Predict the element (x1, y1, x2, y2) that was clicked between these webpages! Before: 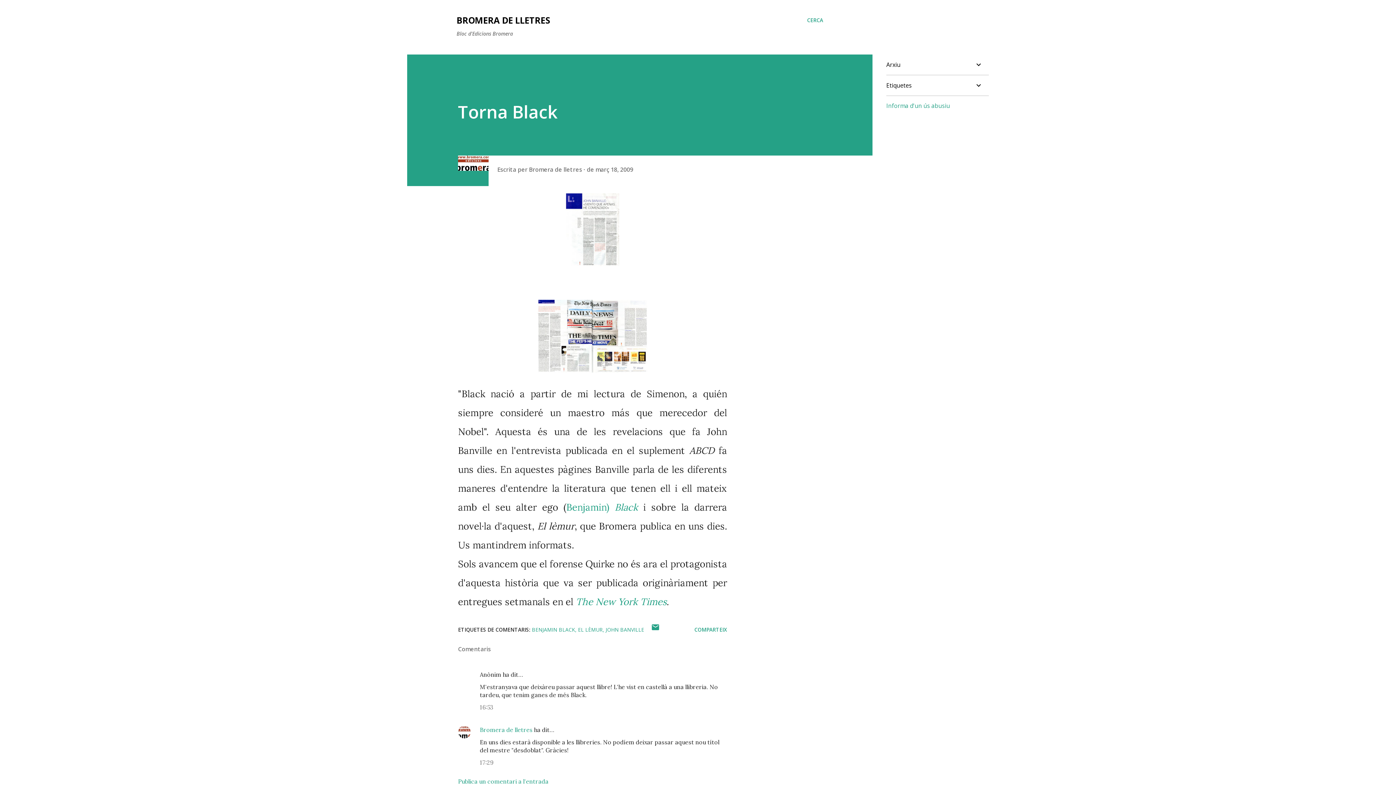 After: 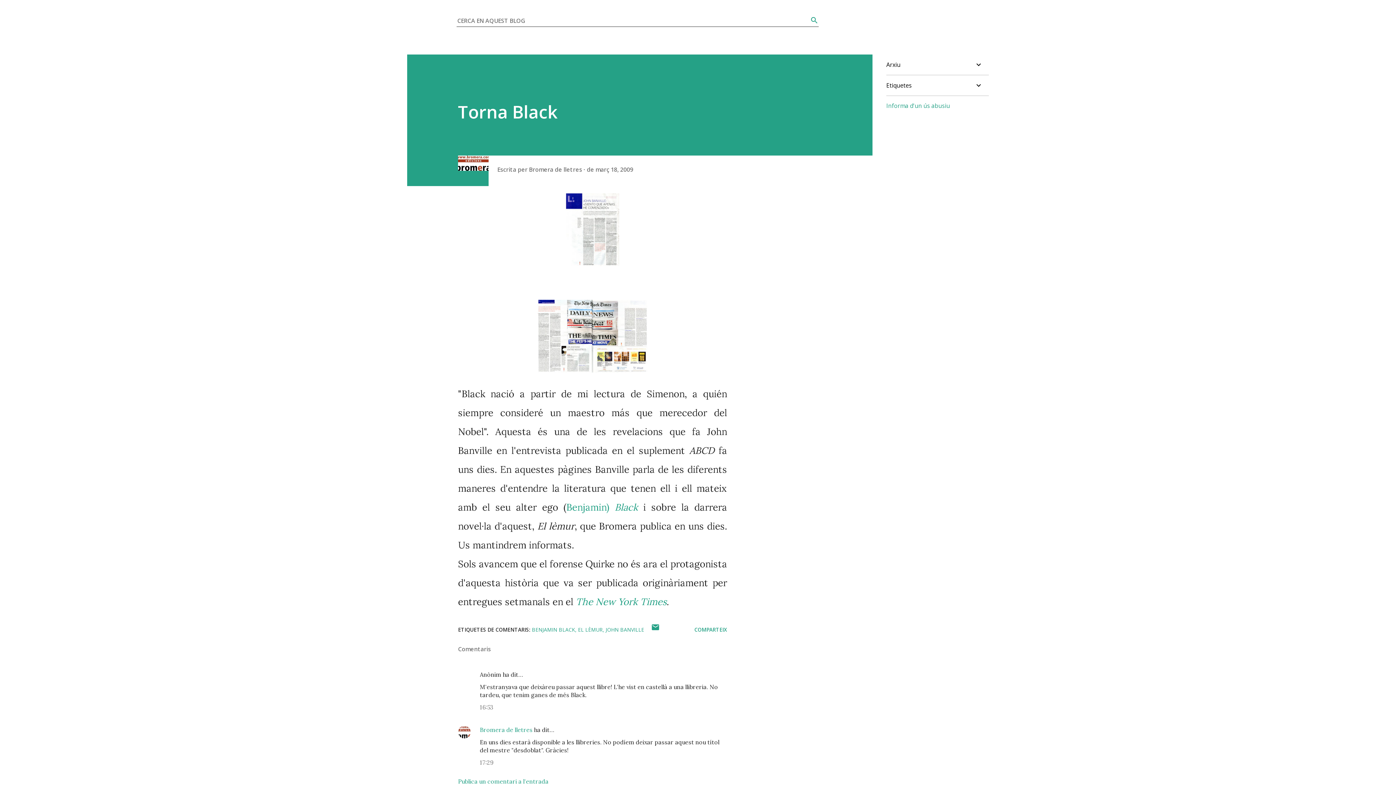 Action: bbox: (807, 16, 823, 24) label: Cerca